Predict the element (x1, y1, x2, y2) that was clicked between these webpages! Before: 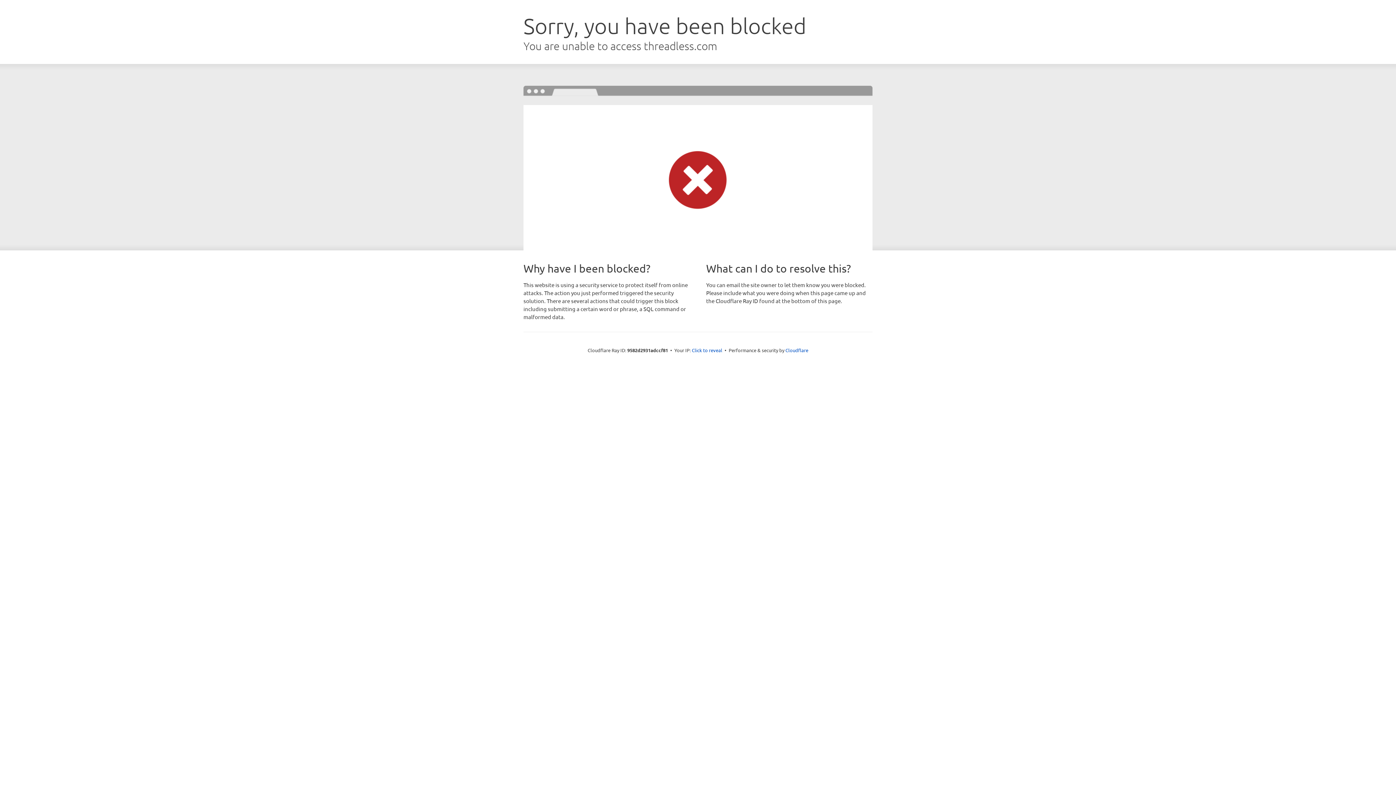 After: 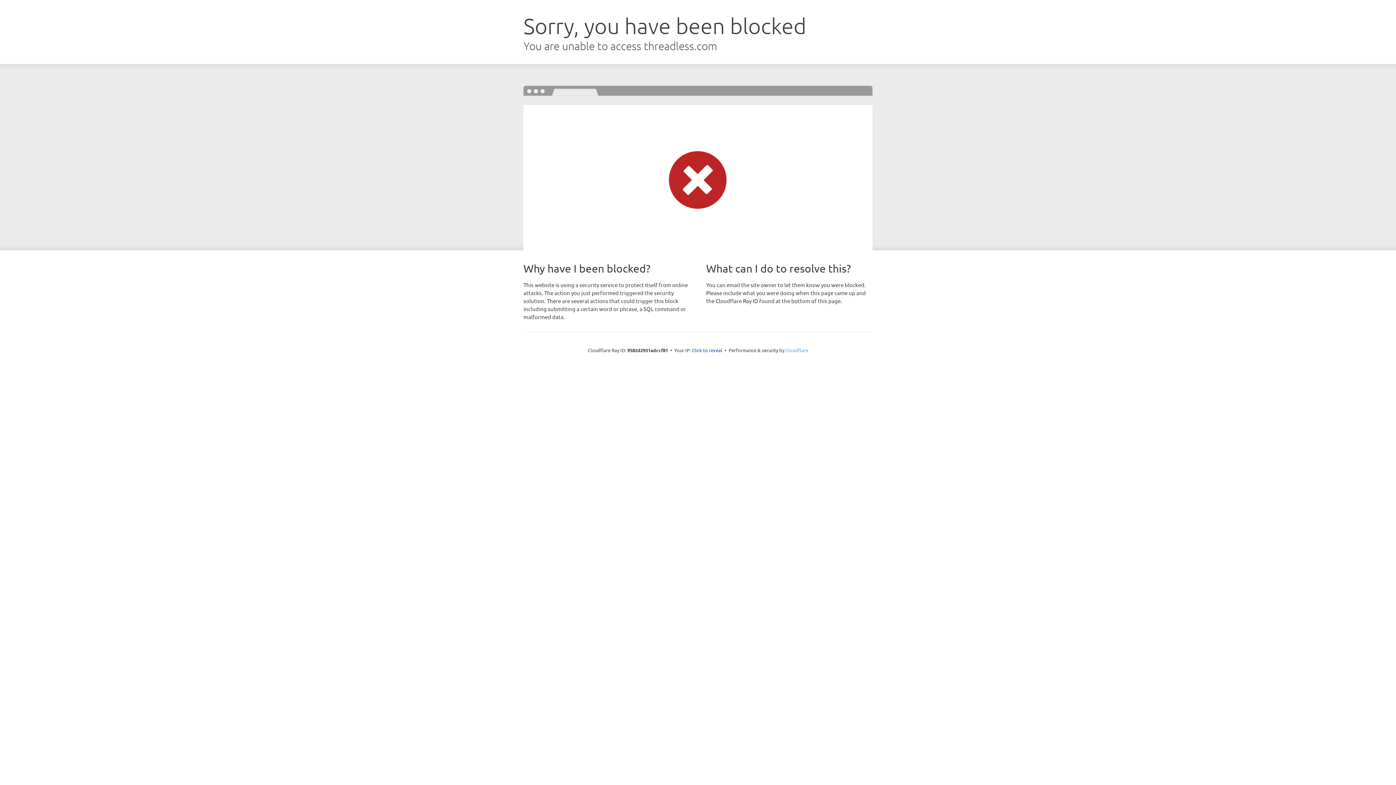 Action: label: Cloudflare bbox: (785, 347, 808, 353)